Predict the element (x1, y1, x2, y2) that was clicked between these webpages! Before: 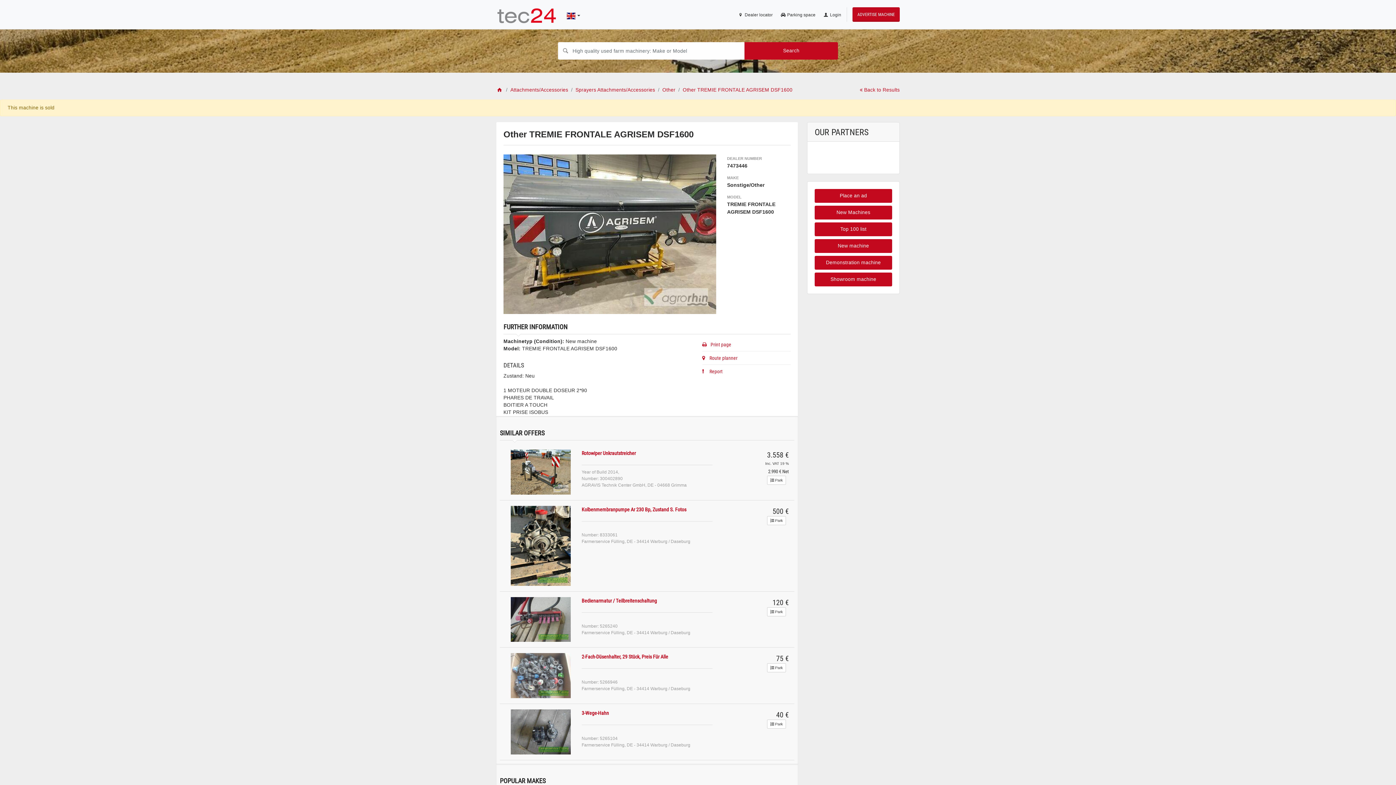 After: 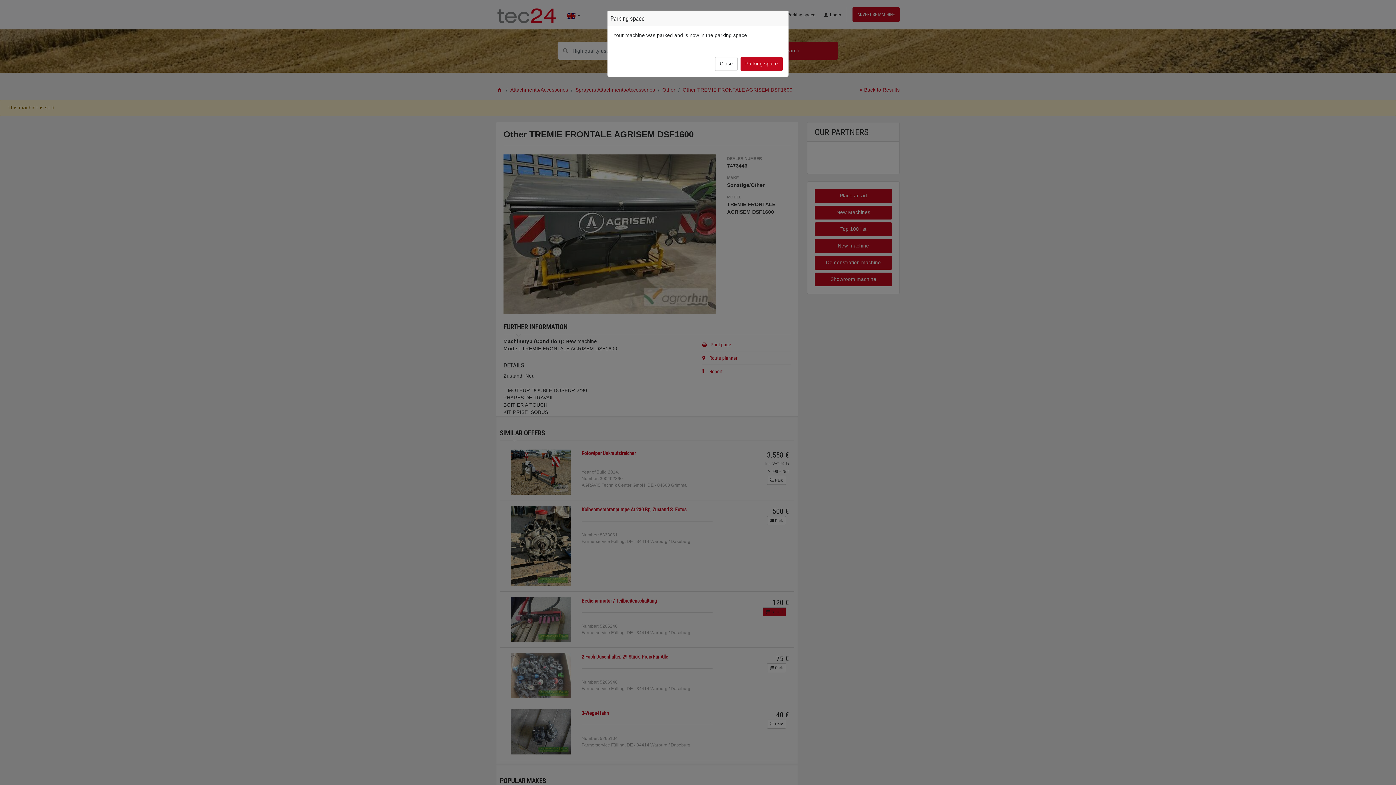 Action: label:  Park bbox: (767, 607, 786, 616)